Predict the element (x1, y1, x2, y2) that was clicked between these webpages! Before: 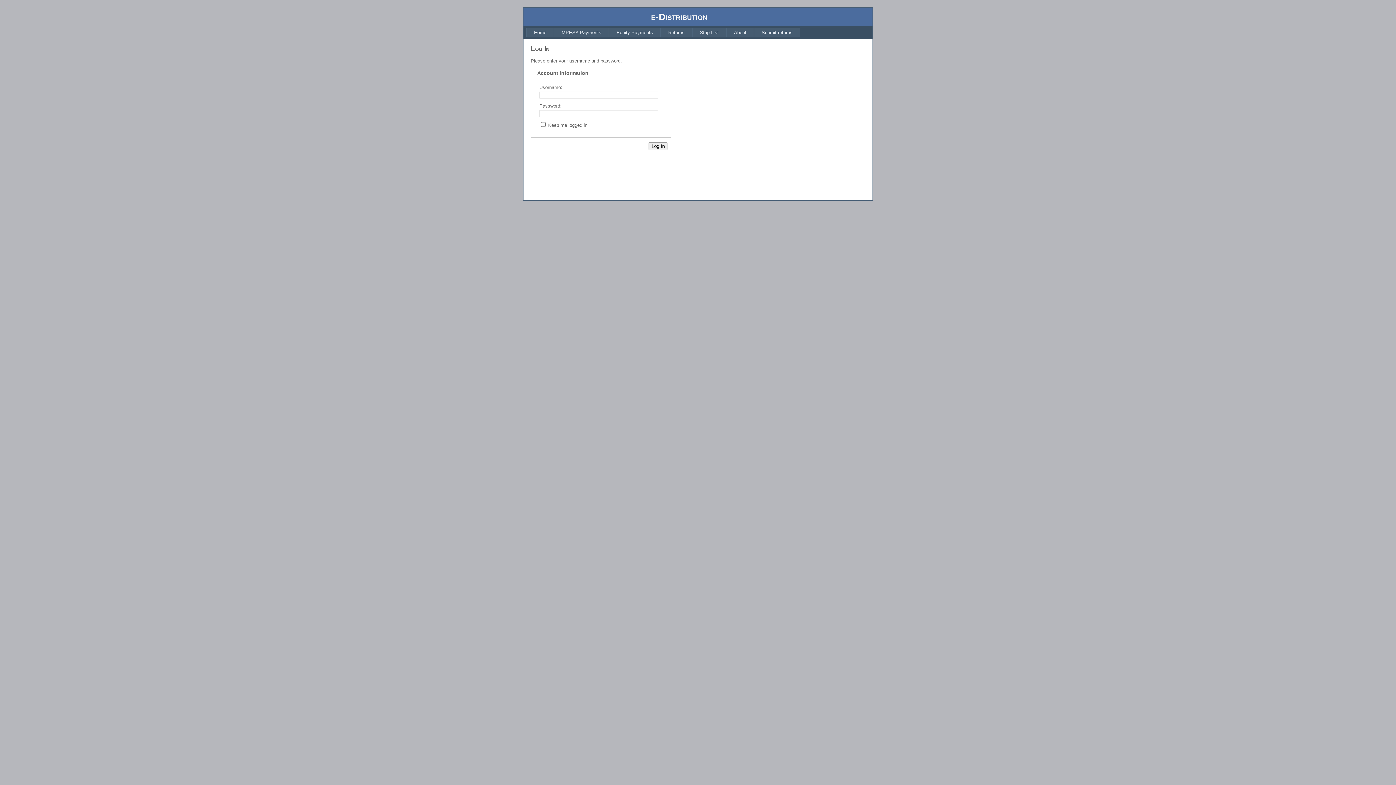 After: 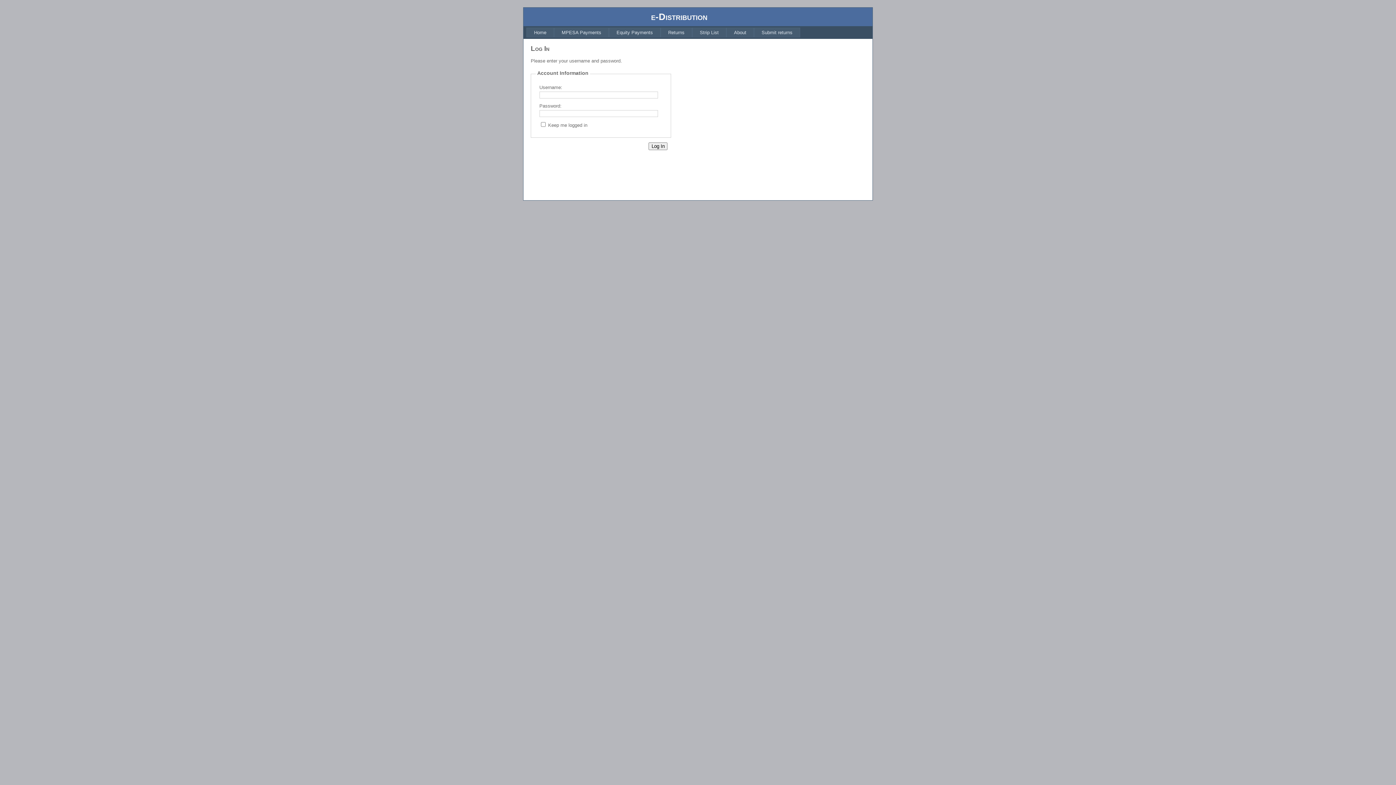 Action: label: Home bbox: (526, 27, 554, 37)